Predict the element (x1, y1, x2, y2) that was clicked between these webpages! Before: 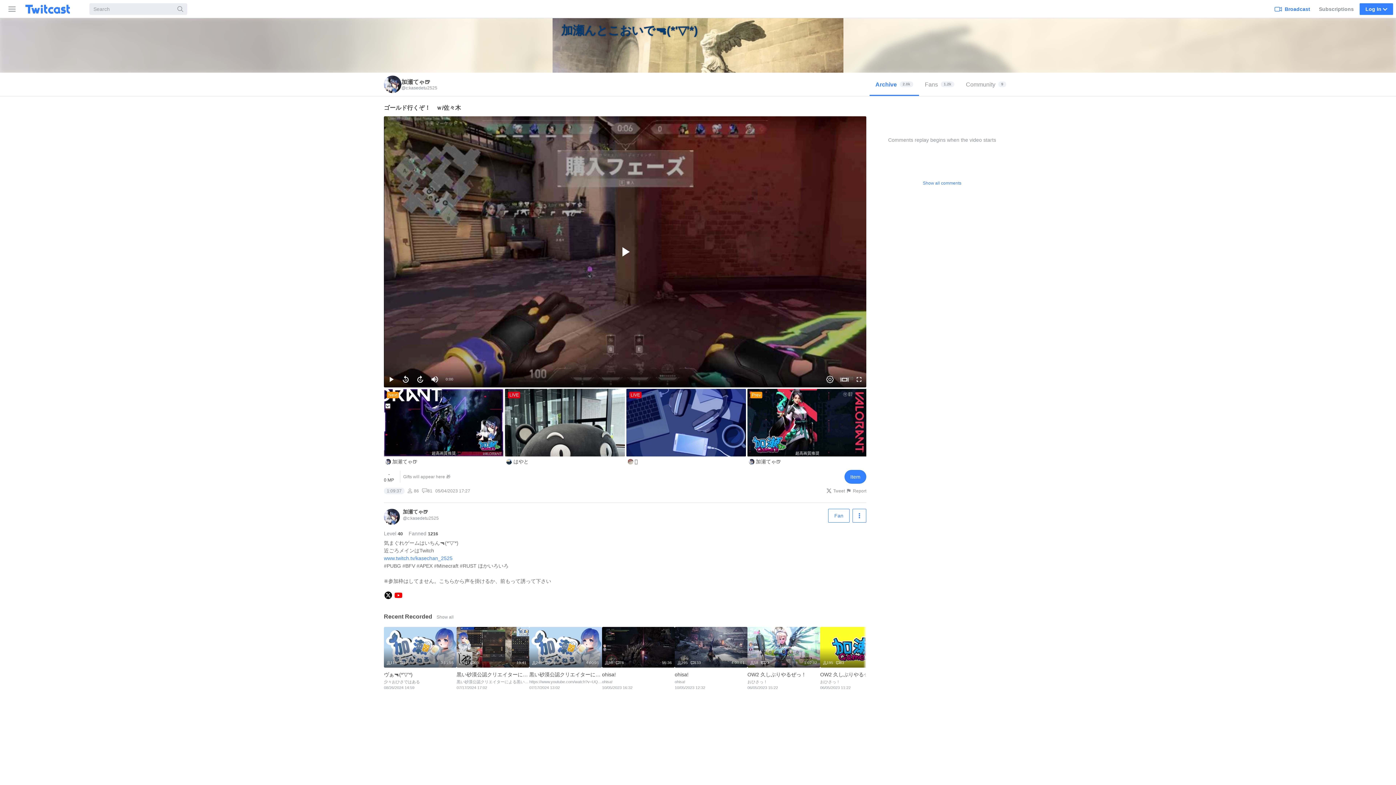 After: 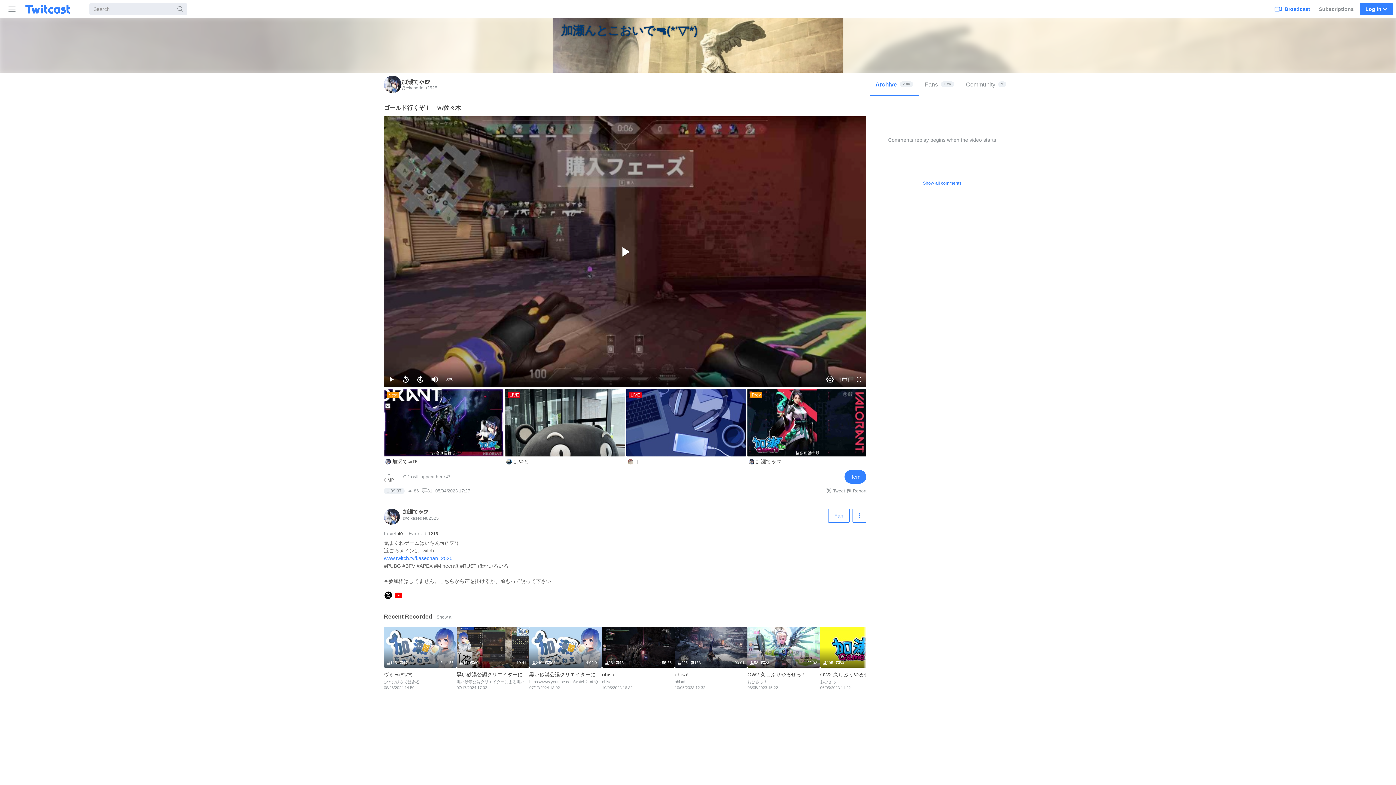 Action: bbox: (872, 176, 1012, 190) label: Show all comments